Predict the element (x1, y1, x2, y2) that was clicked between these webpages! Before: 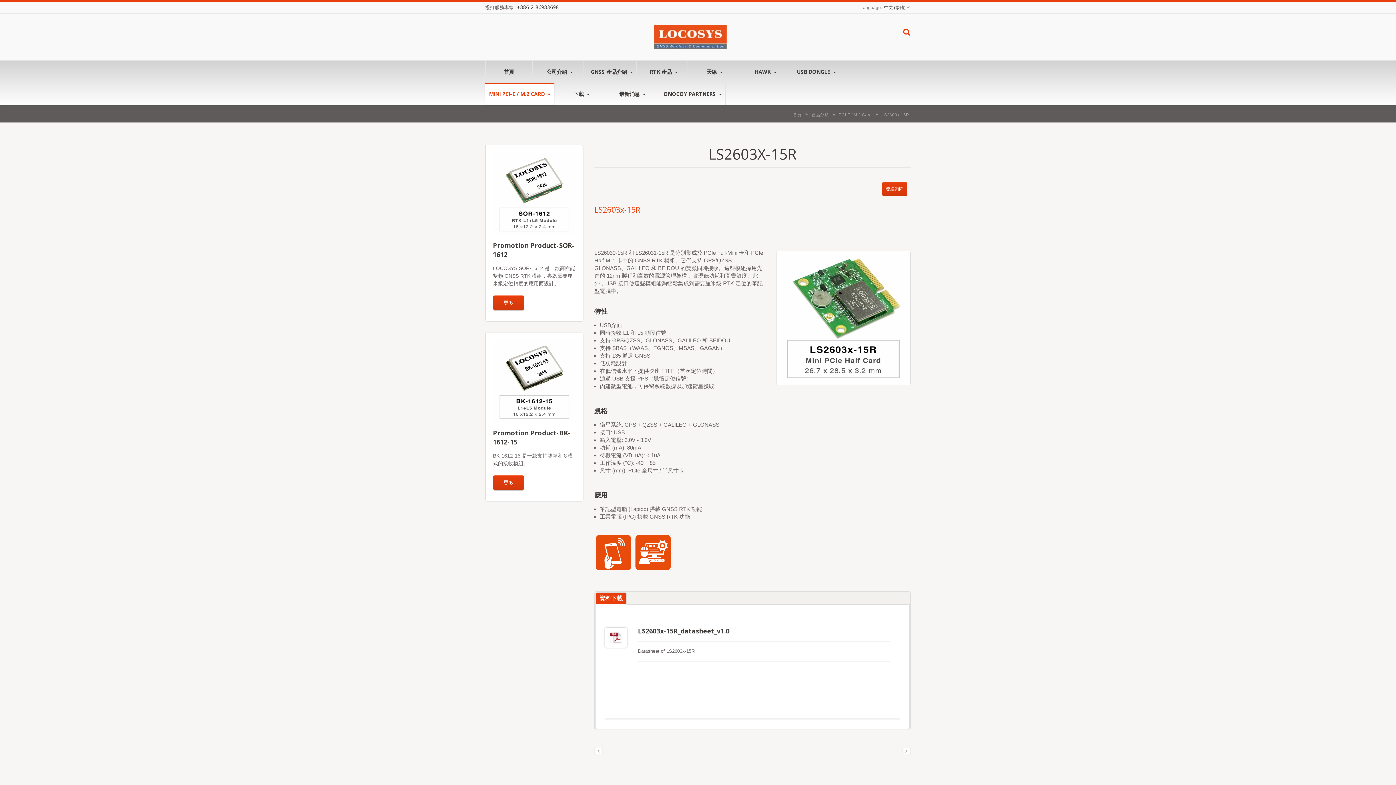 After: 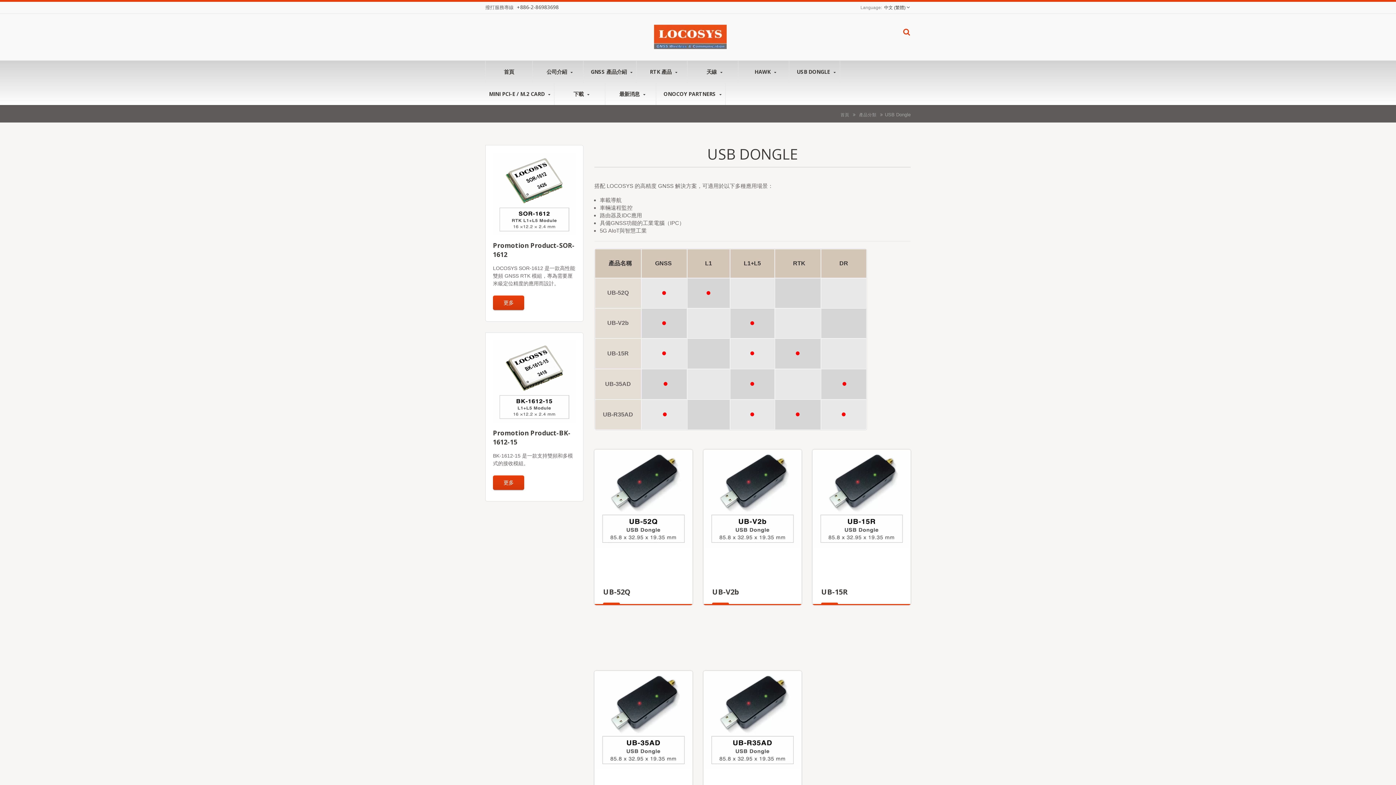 Action: label: USB DONGLE  bbox: (793, 60, 840, 82)